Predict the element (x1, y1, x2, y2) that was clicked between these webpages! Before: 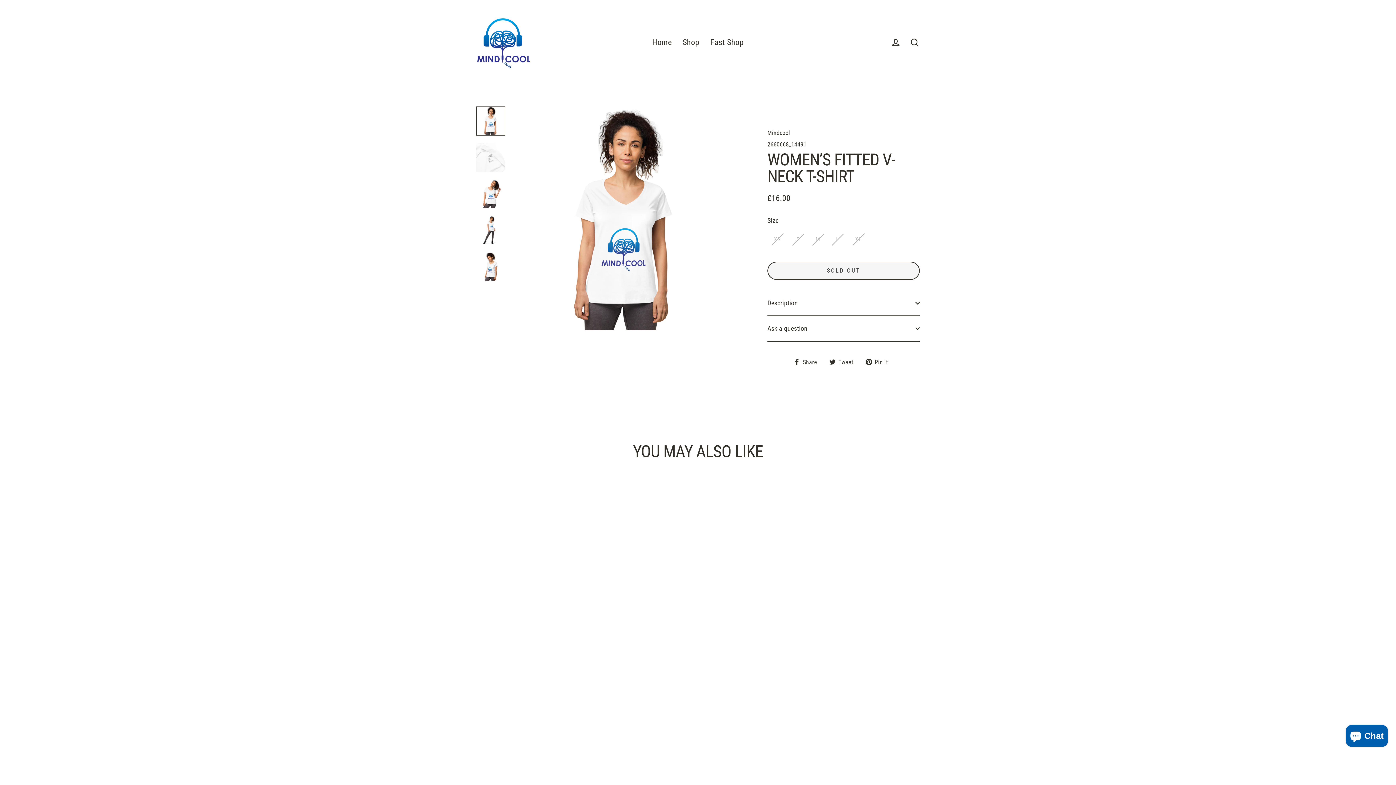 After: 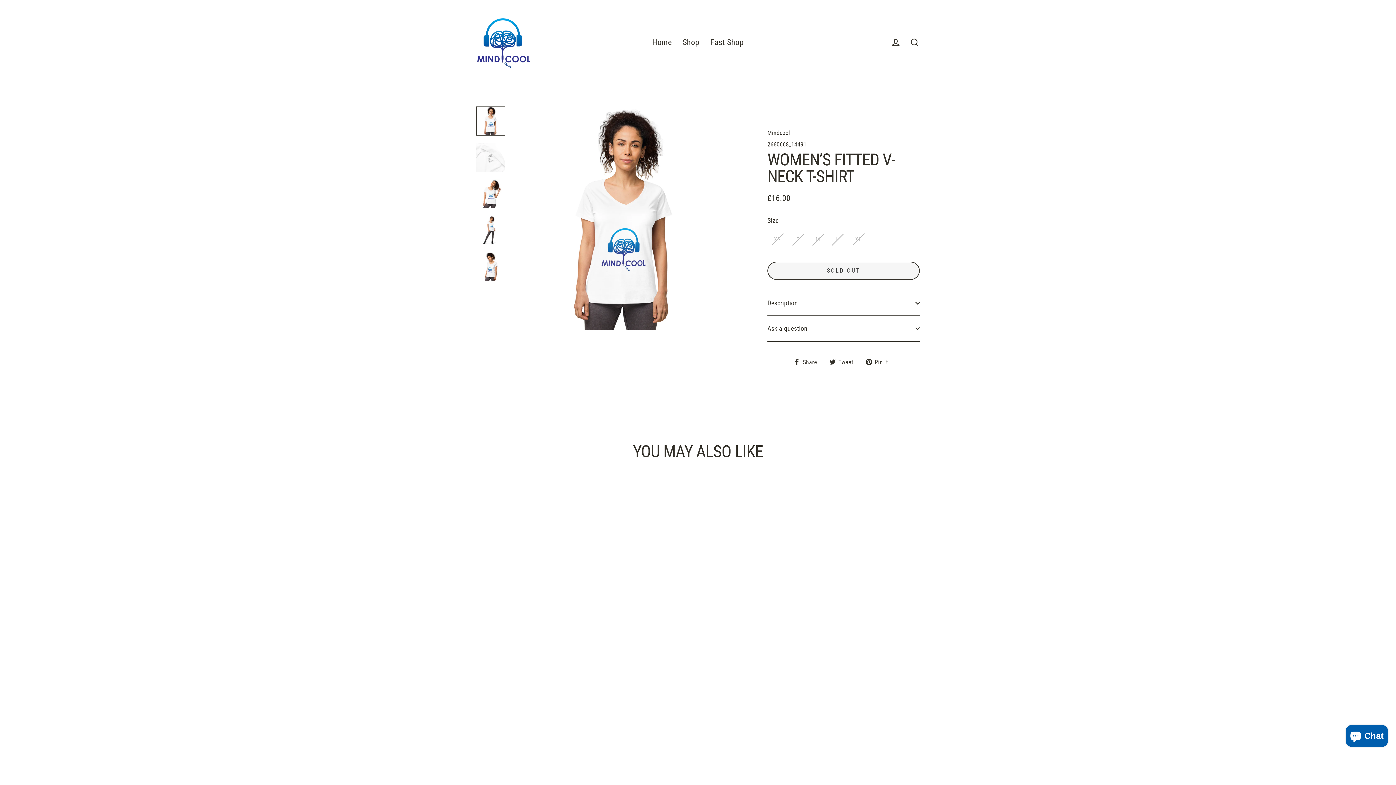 Action: label:  Share
Share on Facebook bbox: (793, 357, 822, 366)